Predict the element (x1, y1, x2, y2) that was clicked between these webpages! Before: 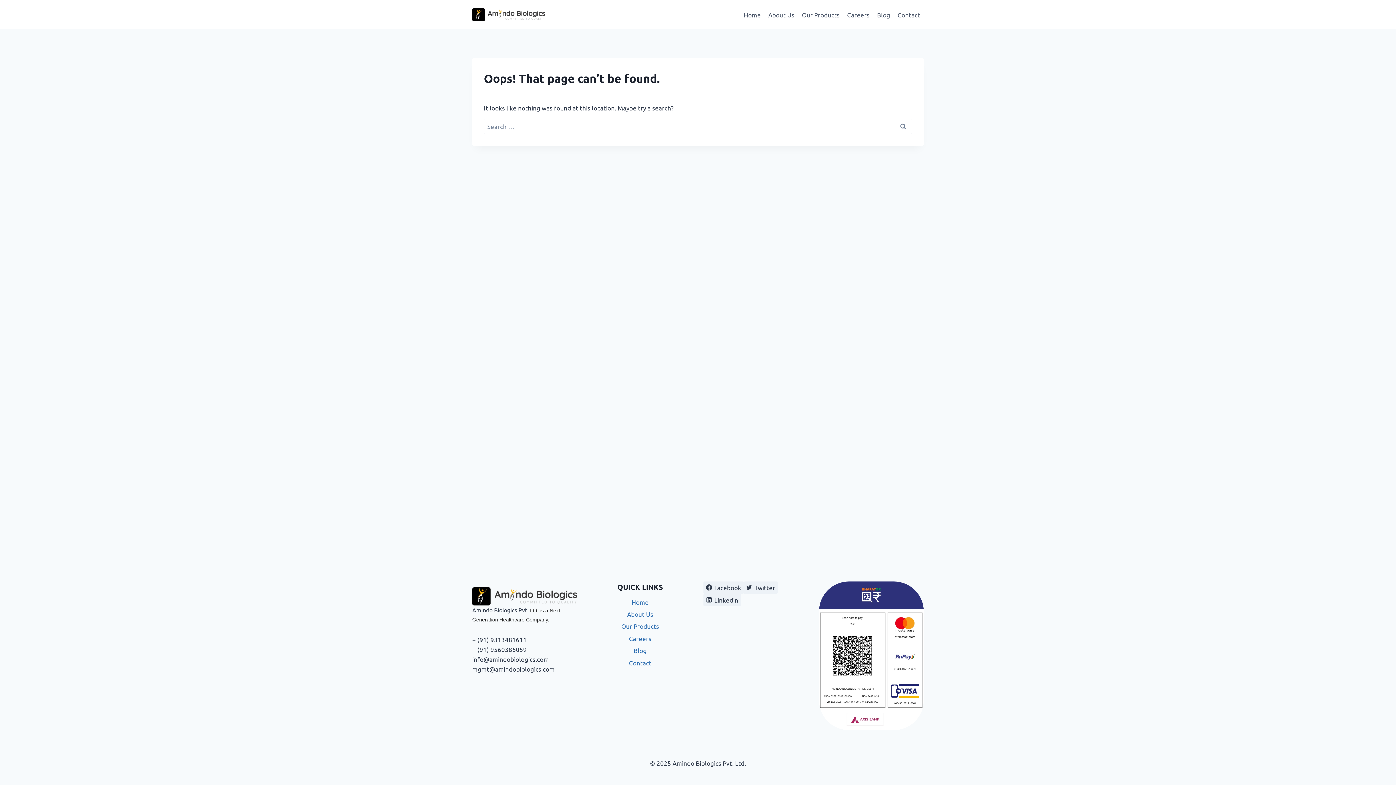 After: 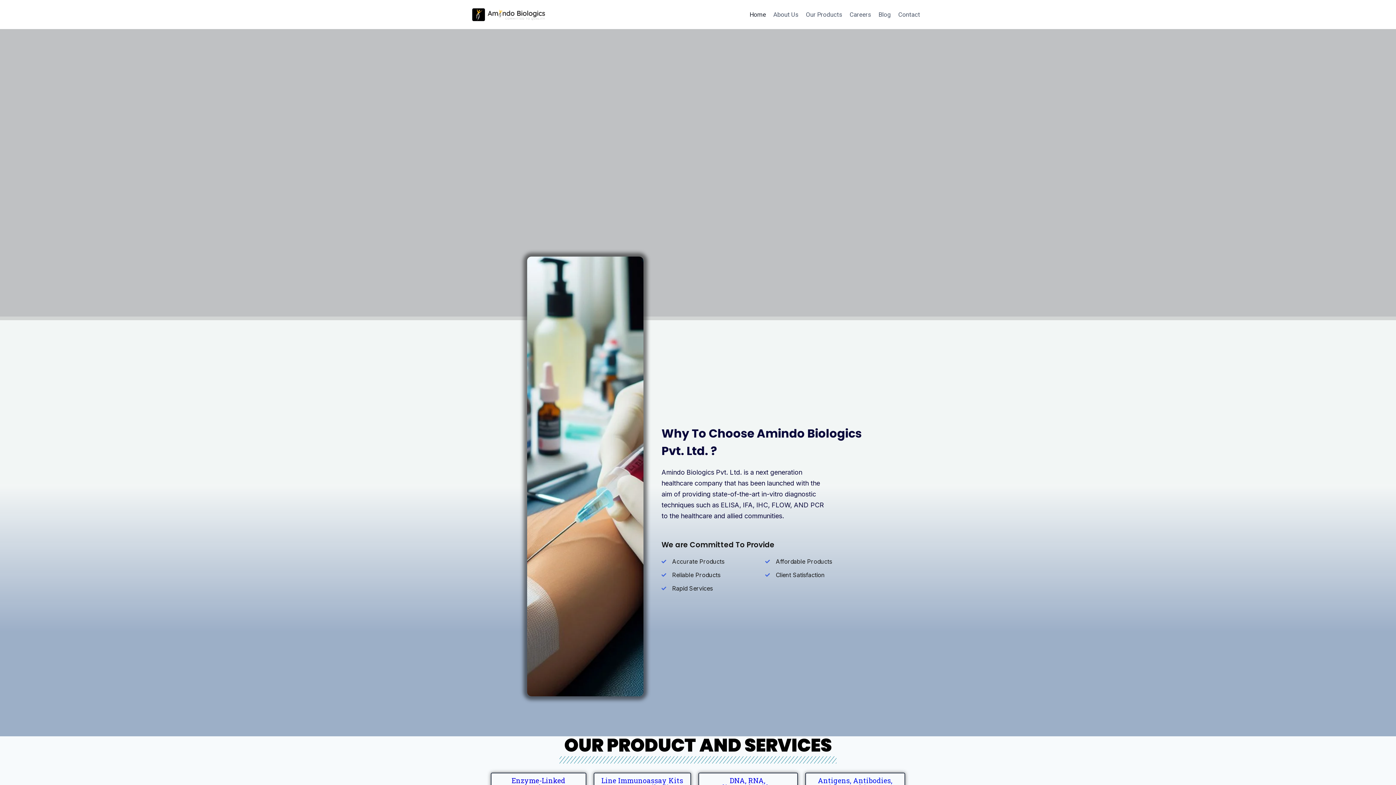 Action: label: Home bbox: (588, 596, 692, 608)